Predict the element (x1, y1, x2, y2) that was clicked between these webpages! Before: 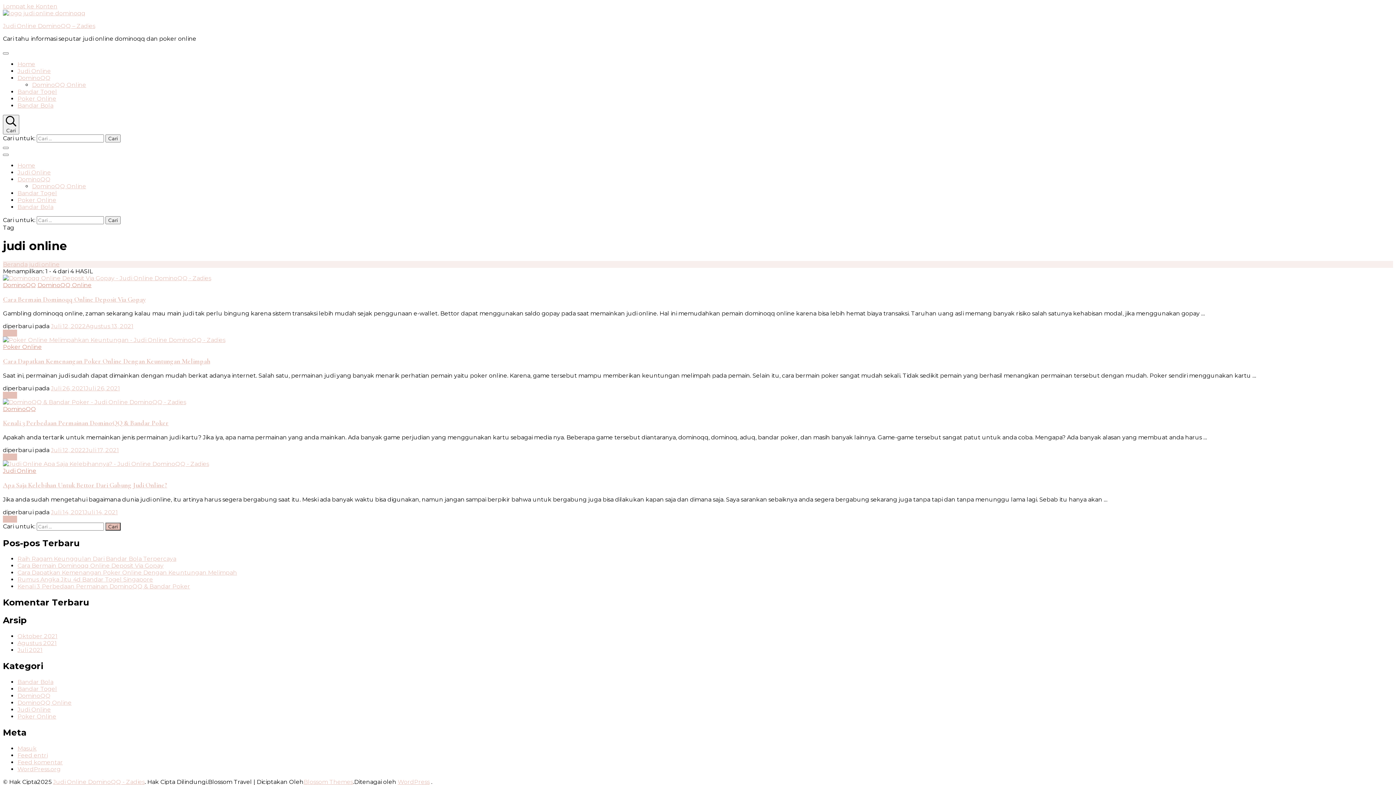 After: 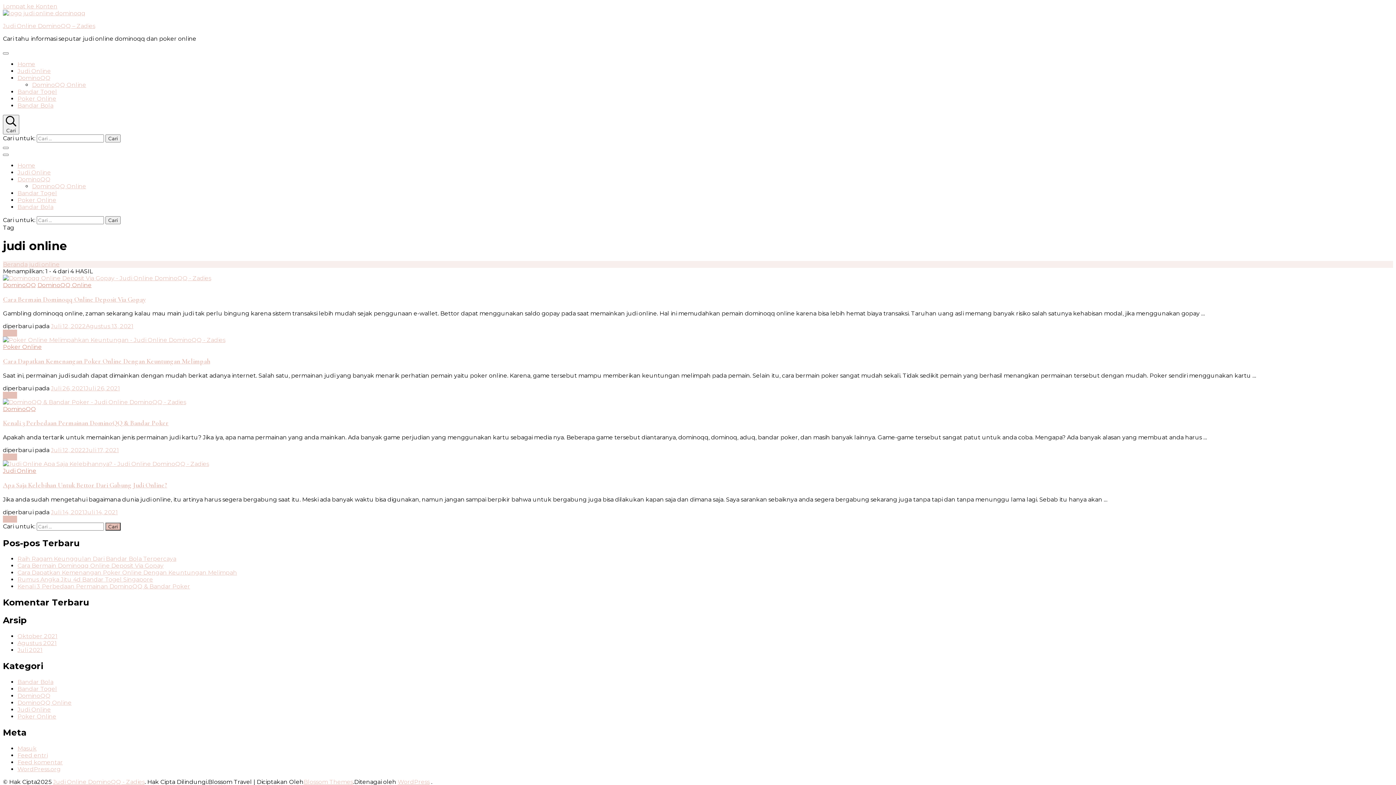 Action: label: Blossom Themes bbox: (303, 778, 353, 785)